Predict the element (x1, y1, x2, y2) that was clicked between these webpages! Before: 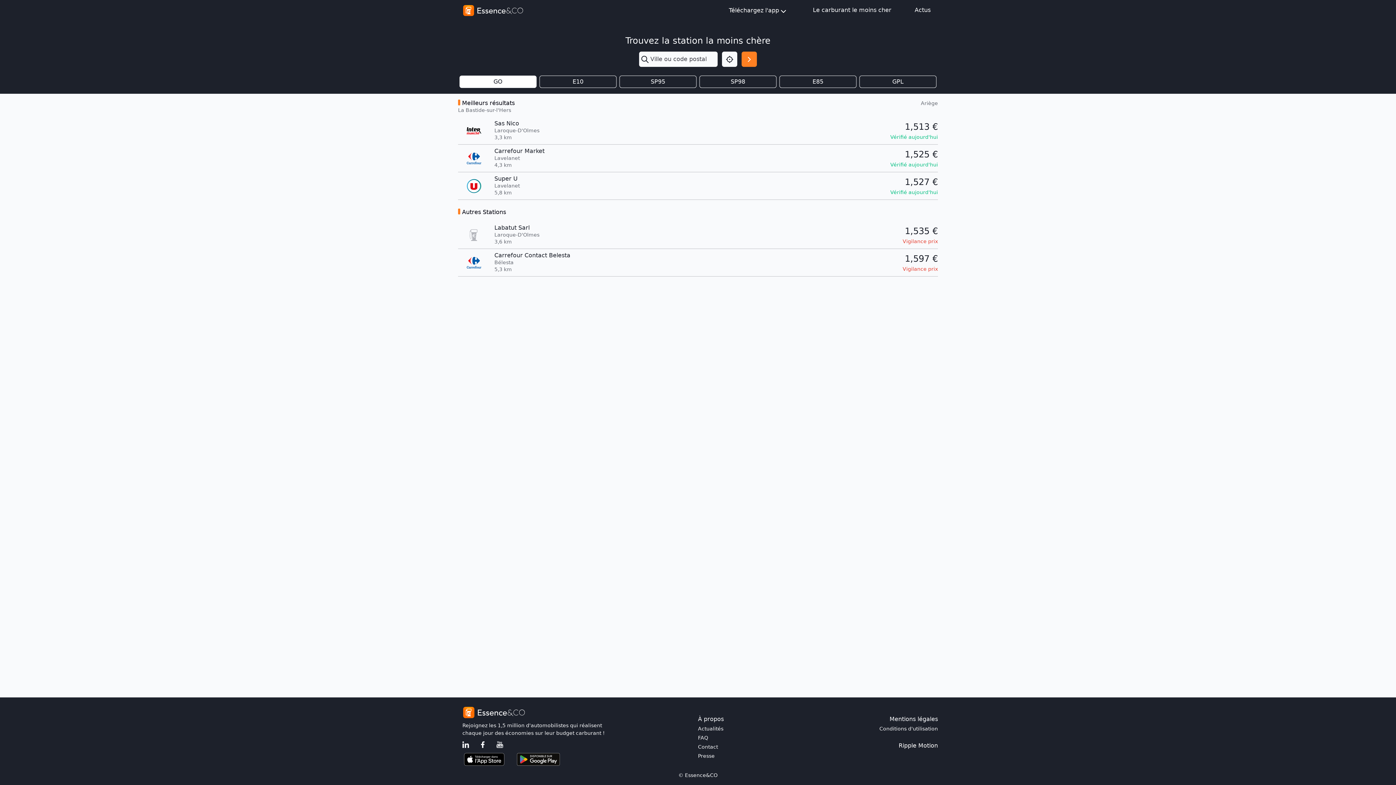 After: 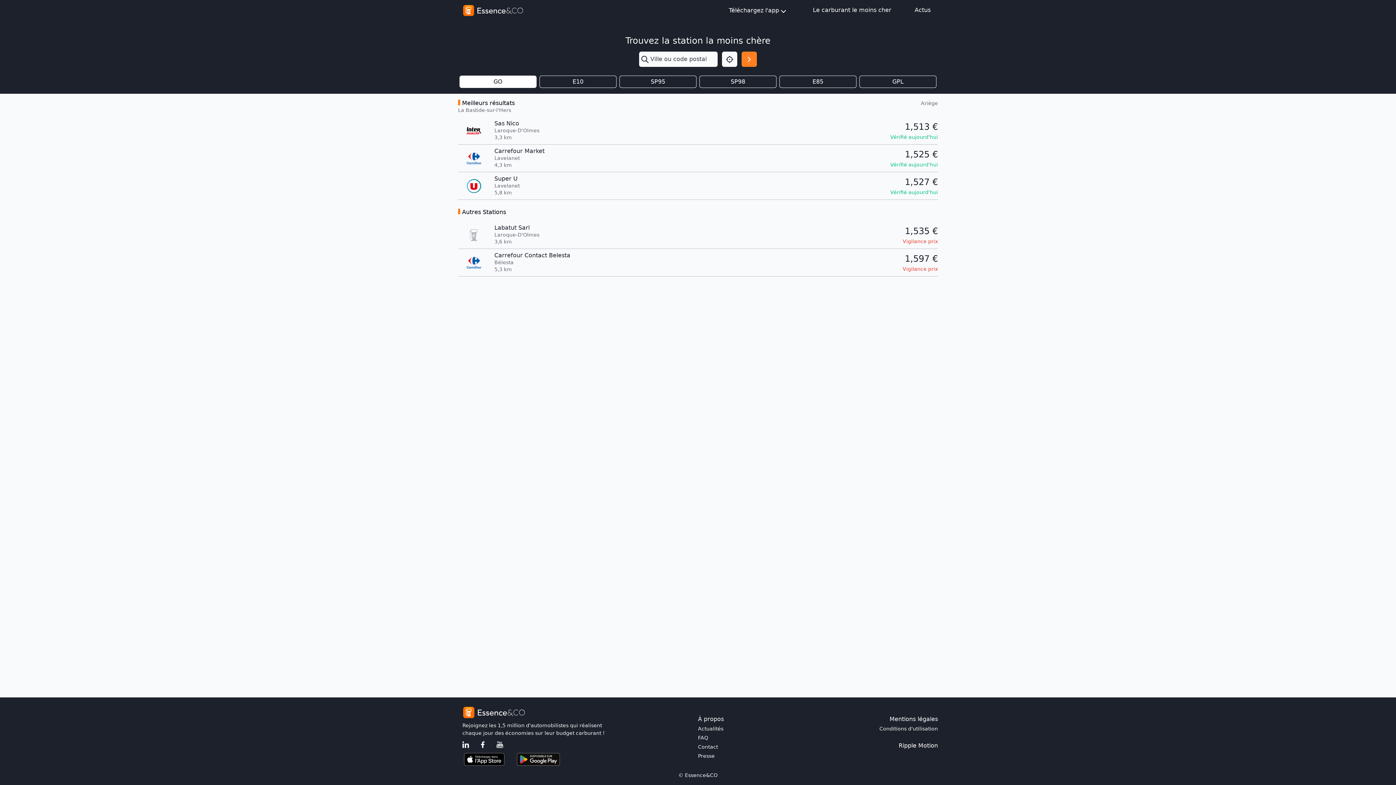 Action: bbox: (496, 741, 503, 748)